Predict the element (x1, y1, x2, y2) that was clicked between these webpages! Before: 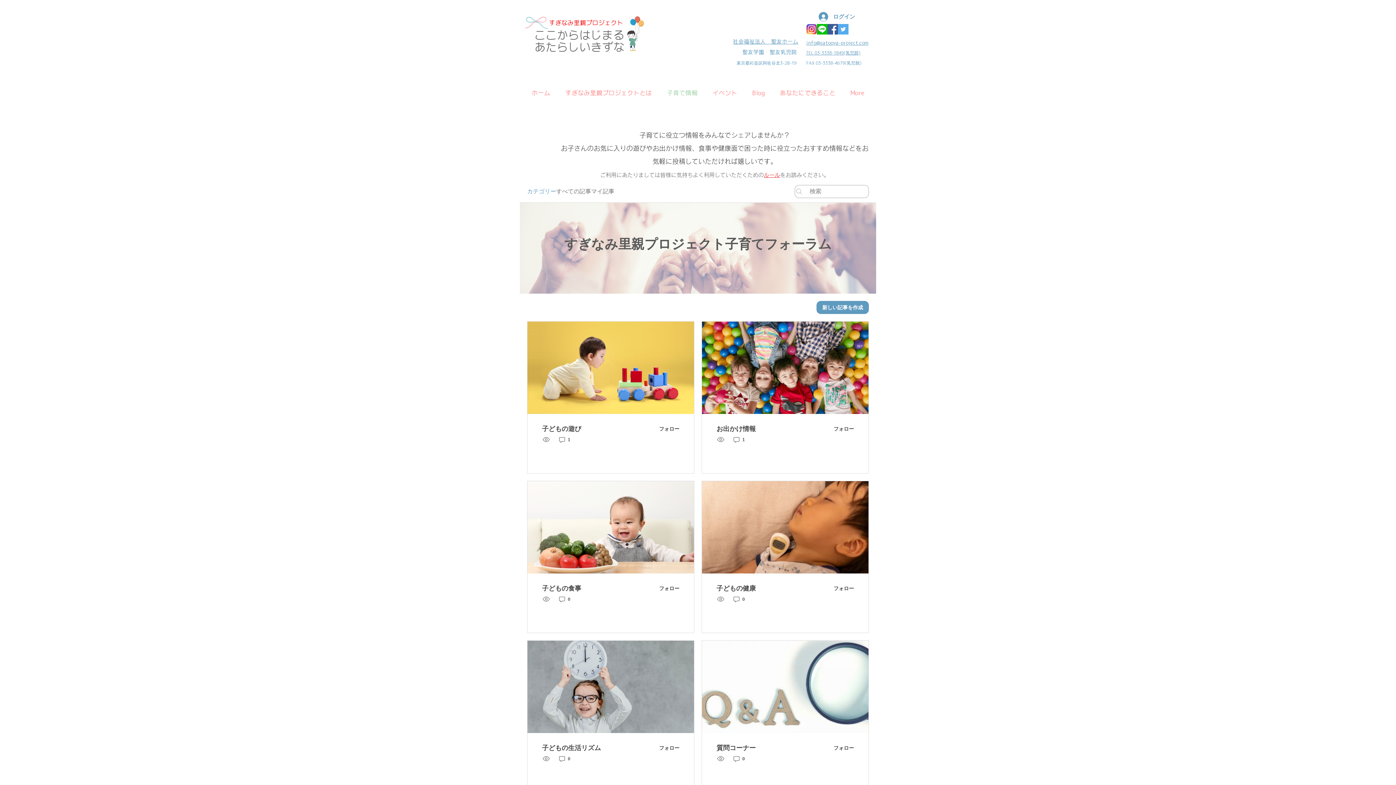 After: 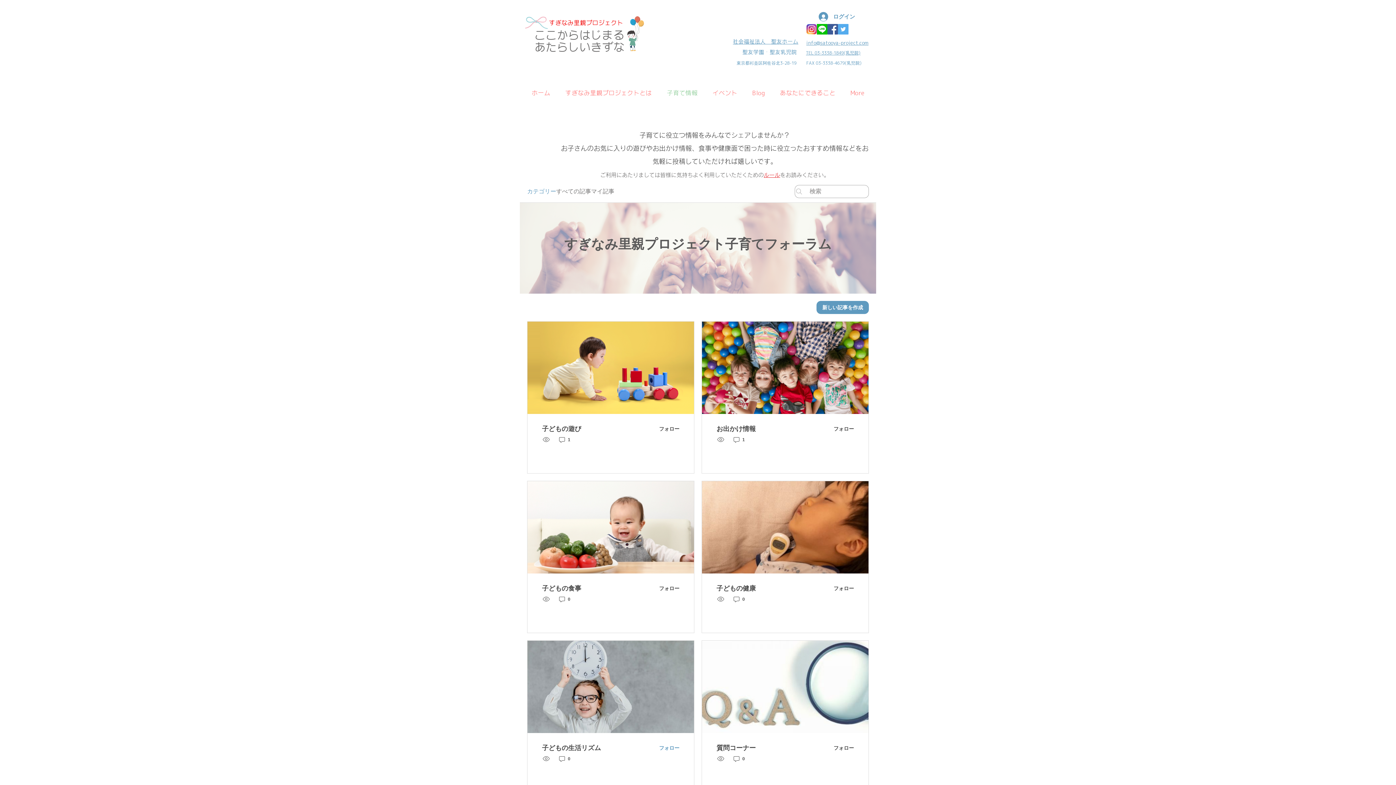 Action: label: フォロー bbox: (654, 745, 679, 751)